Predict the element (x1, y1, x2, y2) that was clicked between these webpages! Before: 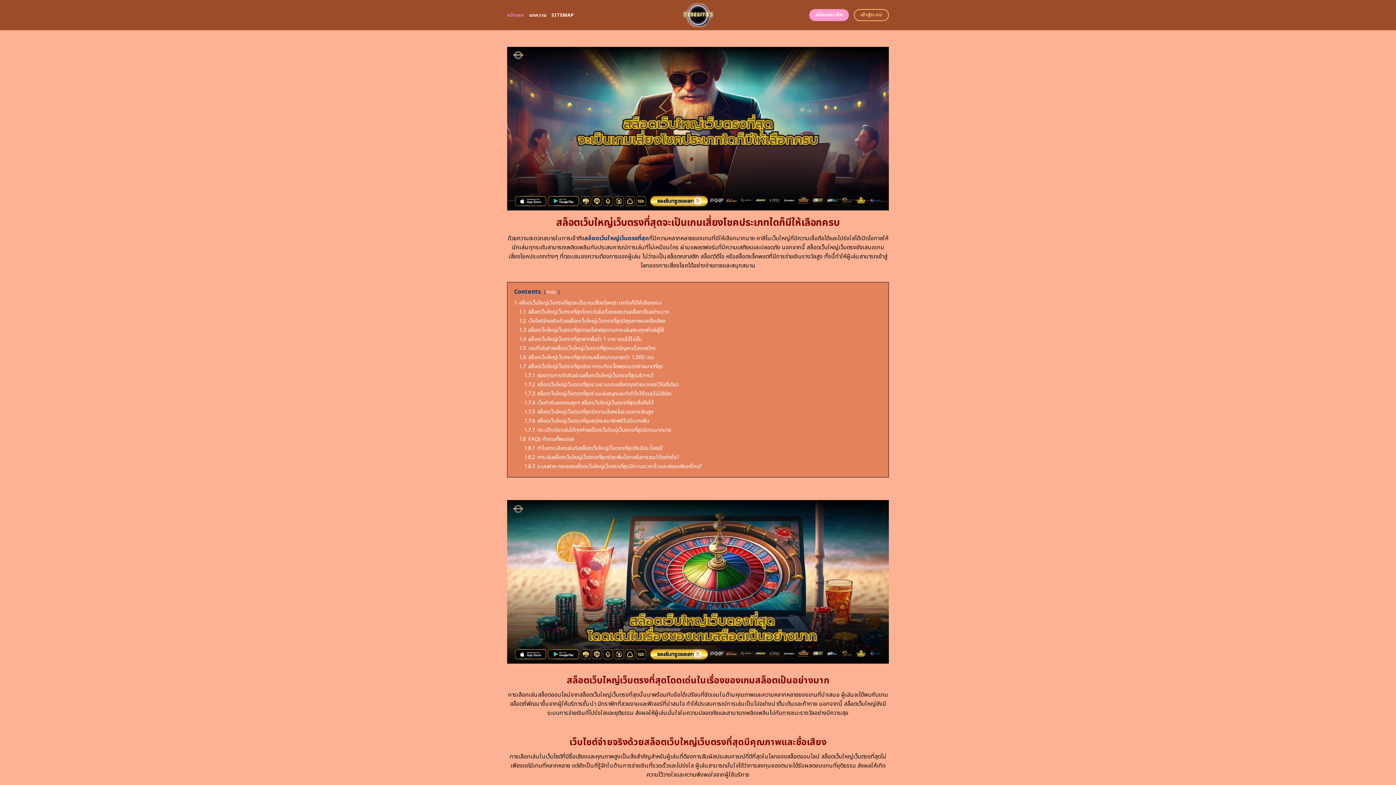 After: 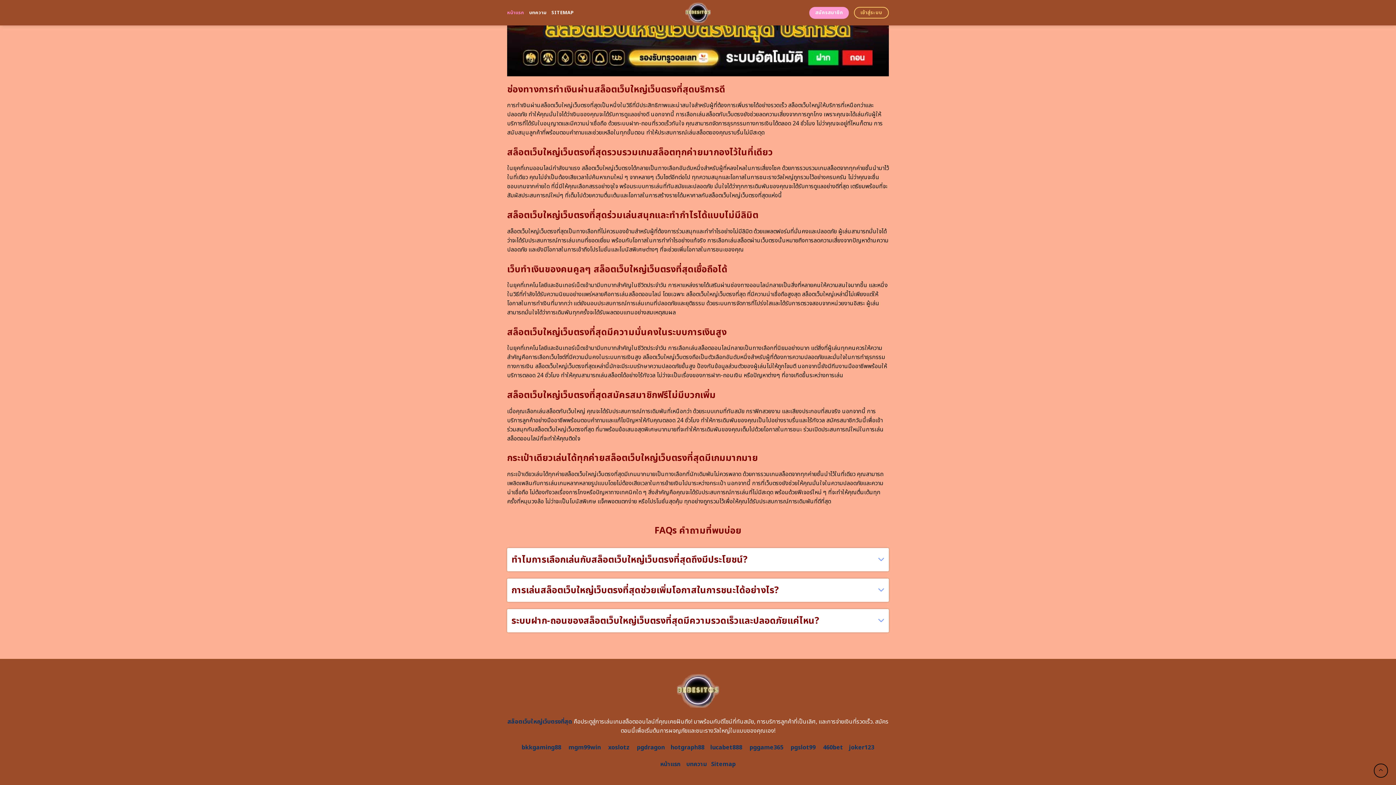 Action: bbox: (524, 380, 678, 388) label: 1.7.2 สล็อตเว็บใหญ่เว็บตรงที่สุดรวบรวมเกมสล็อตทุกค่ายมากองไว้ในที่เดียว